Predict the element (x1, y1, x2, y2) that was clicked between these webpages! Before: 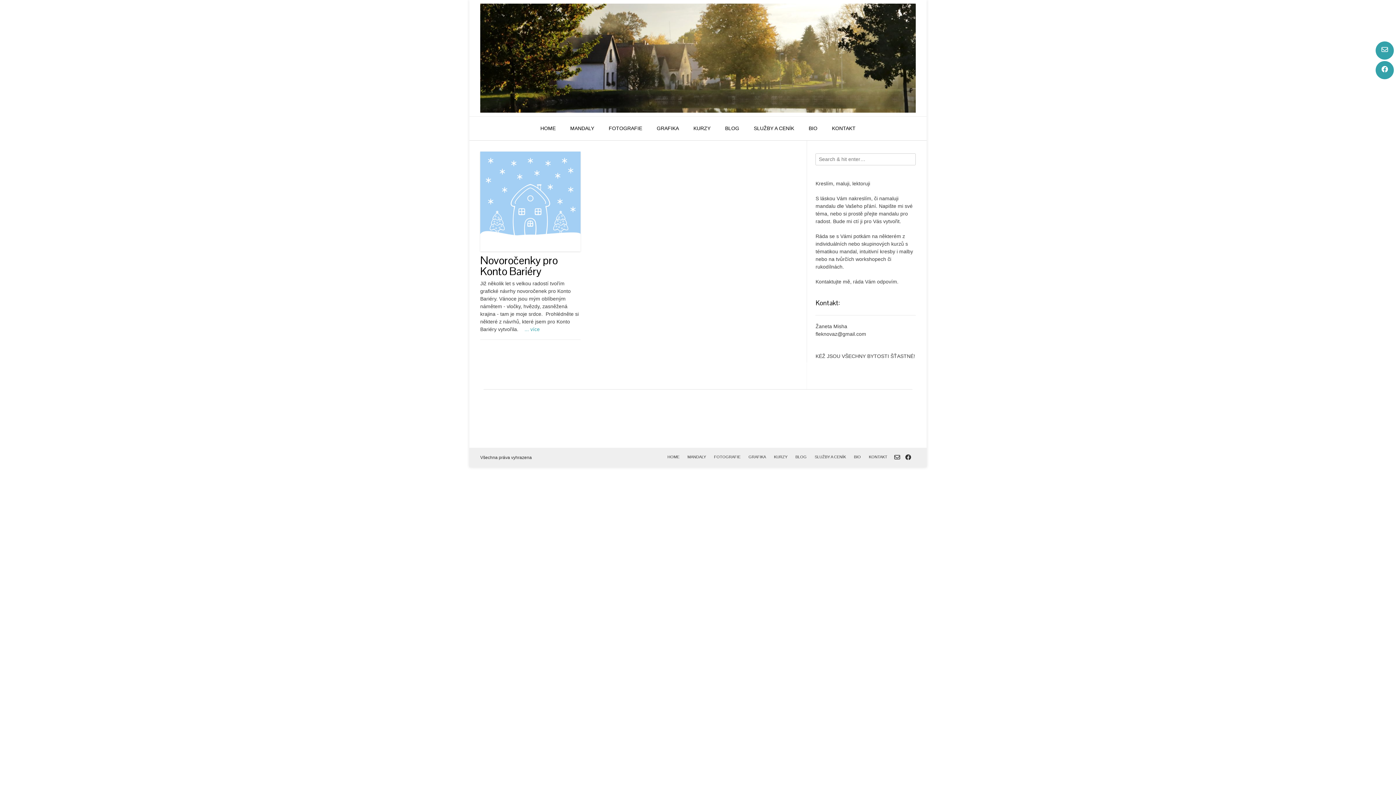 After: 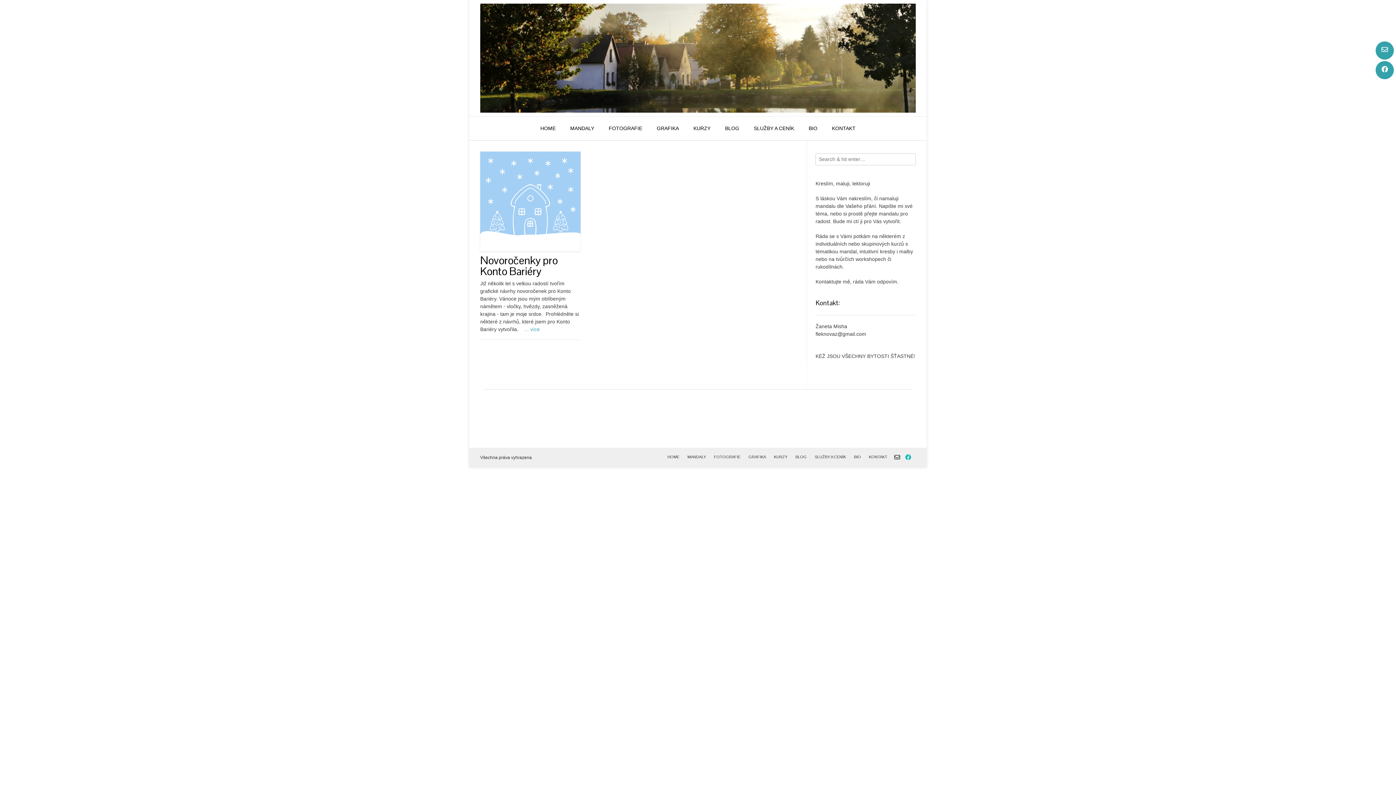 Action: bbox: (905, 452, 911, 462)